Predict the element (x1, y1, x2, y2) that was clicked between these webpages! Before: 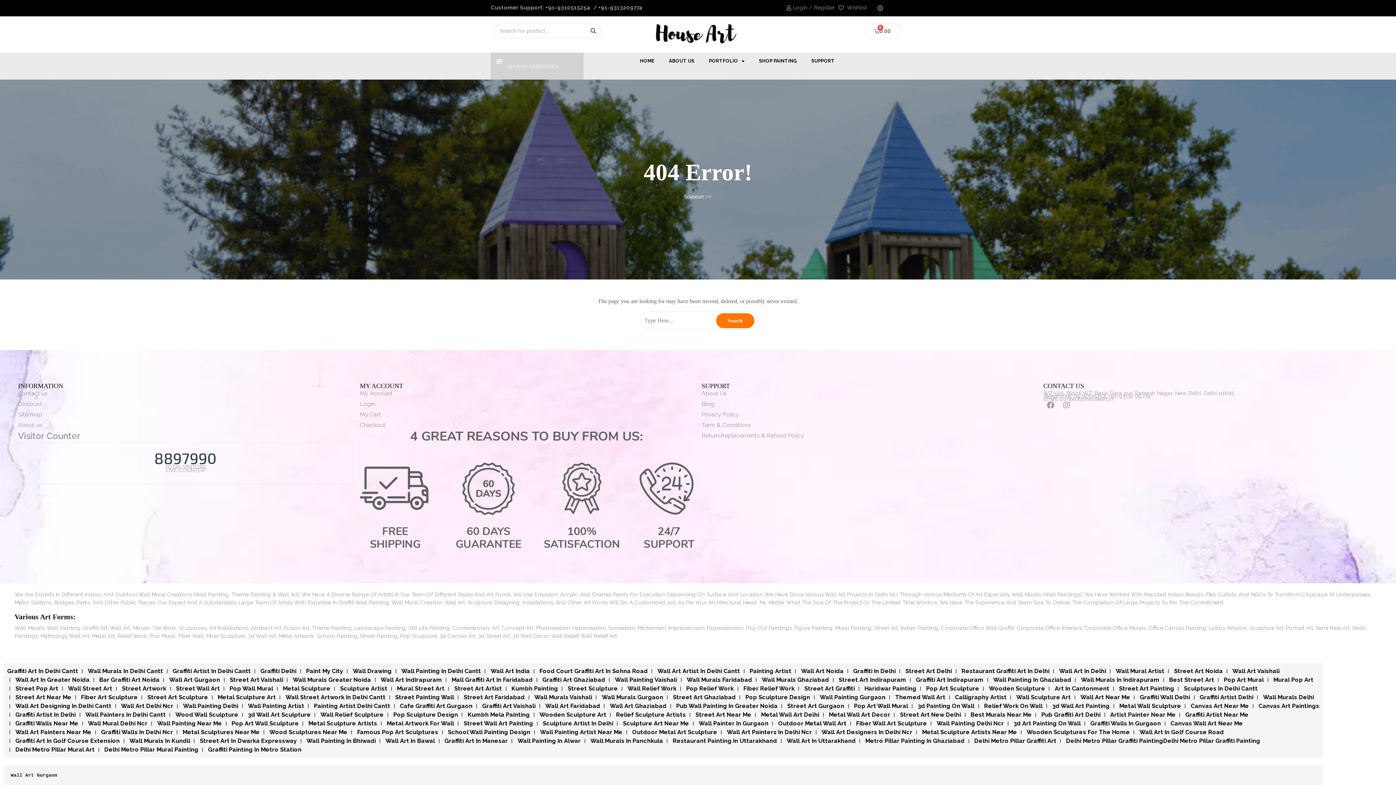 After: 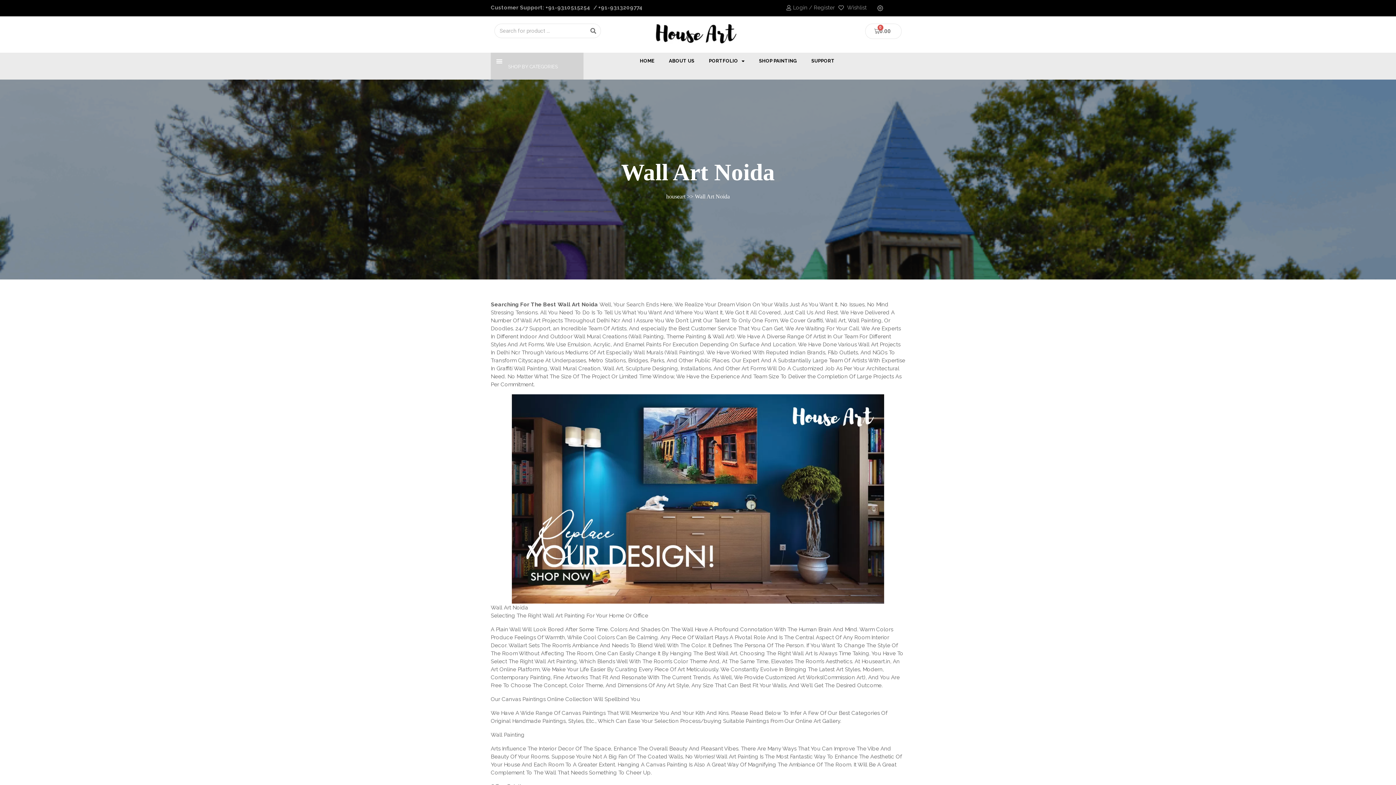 Action: label: Wall Art Noida bbox: (793, 667, 843, 676)